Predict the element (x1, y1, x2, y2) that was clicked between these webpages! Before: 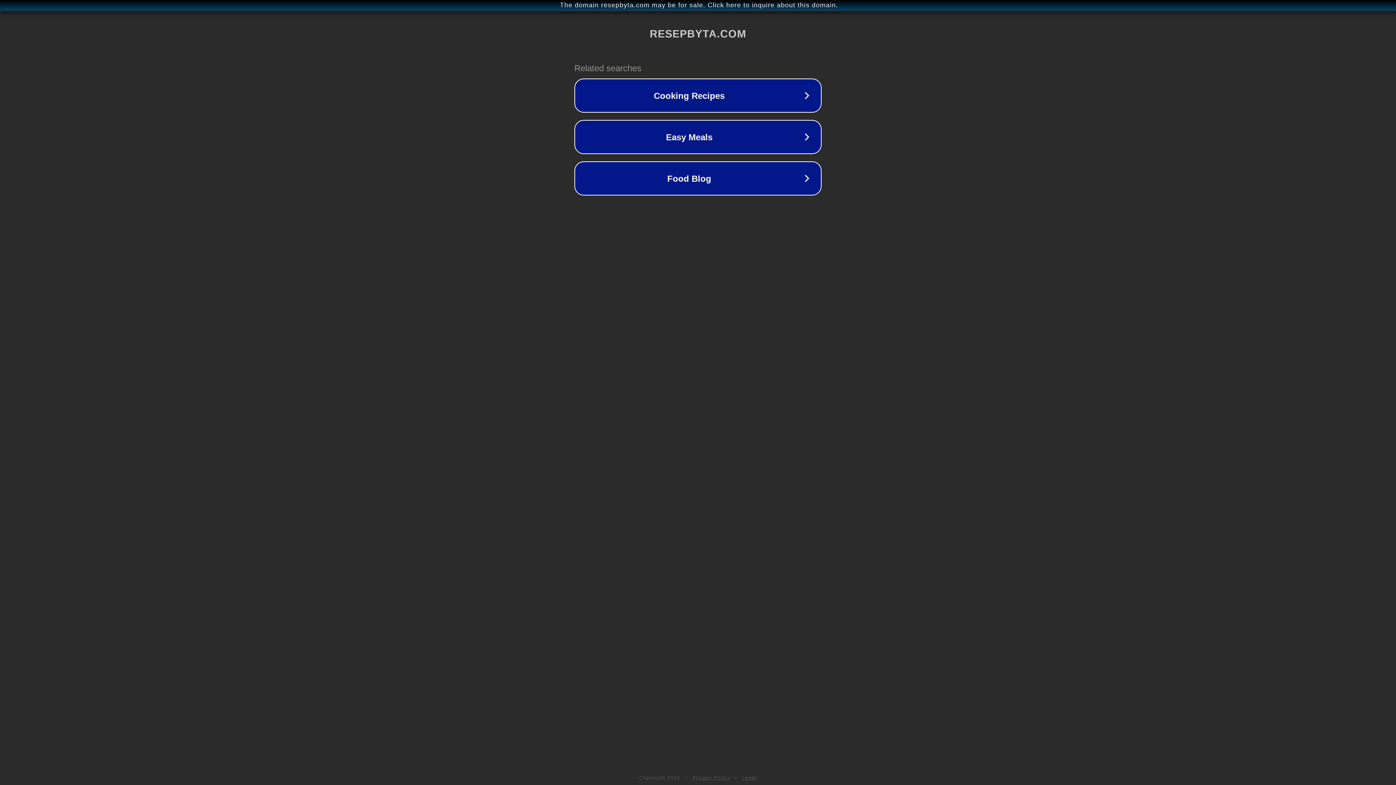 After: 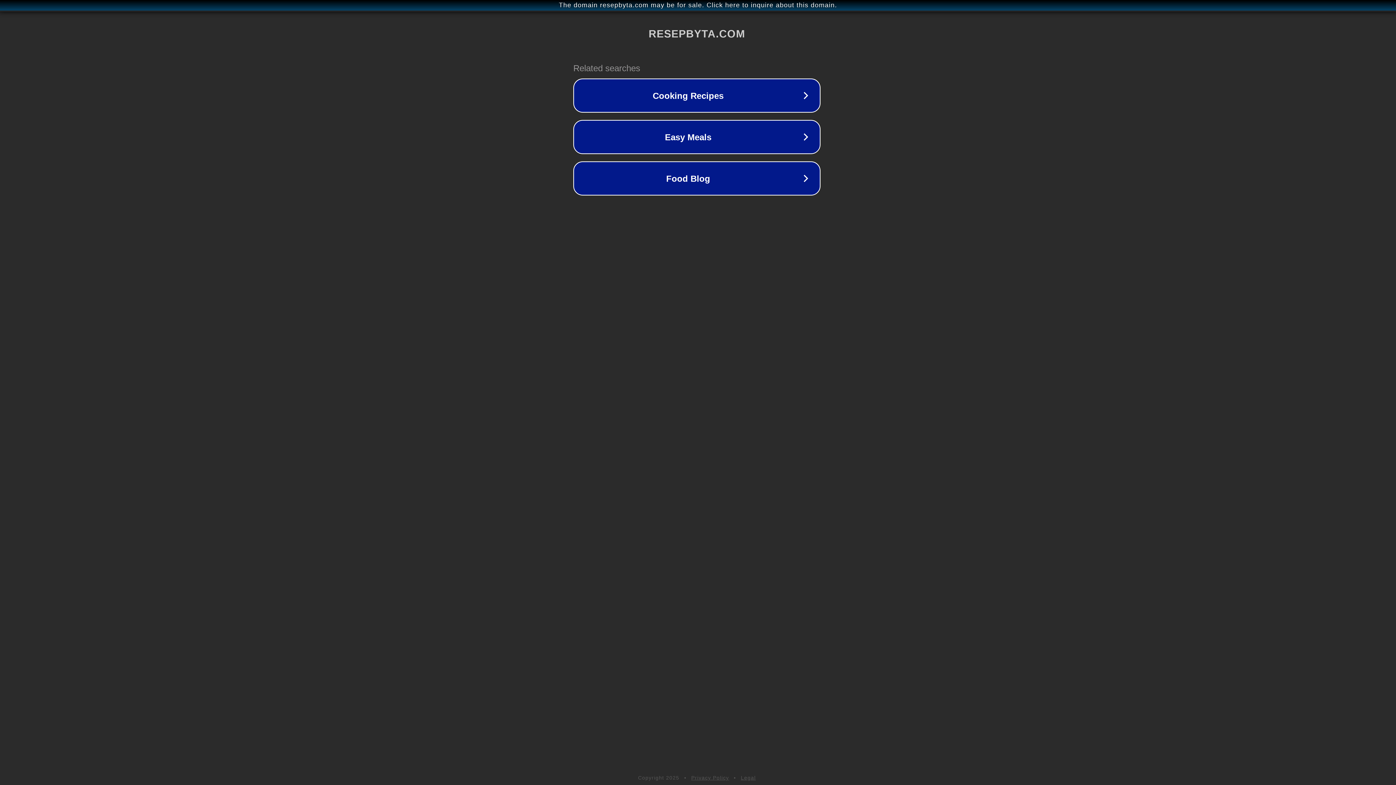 Action: label: The domain resepbyta.com may be for sale. Click here to inquire about this domain. bbox: (1, 1, 1397, 9)